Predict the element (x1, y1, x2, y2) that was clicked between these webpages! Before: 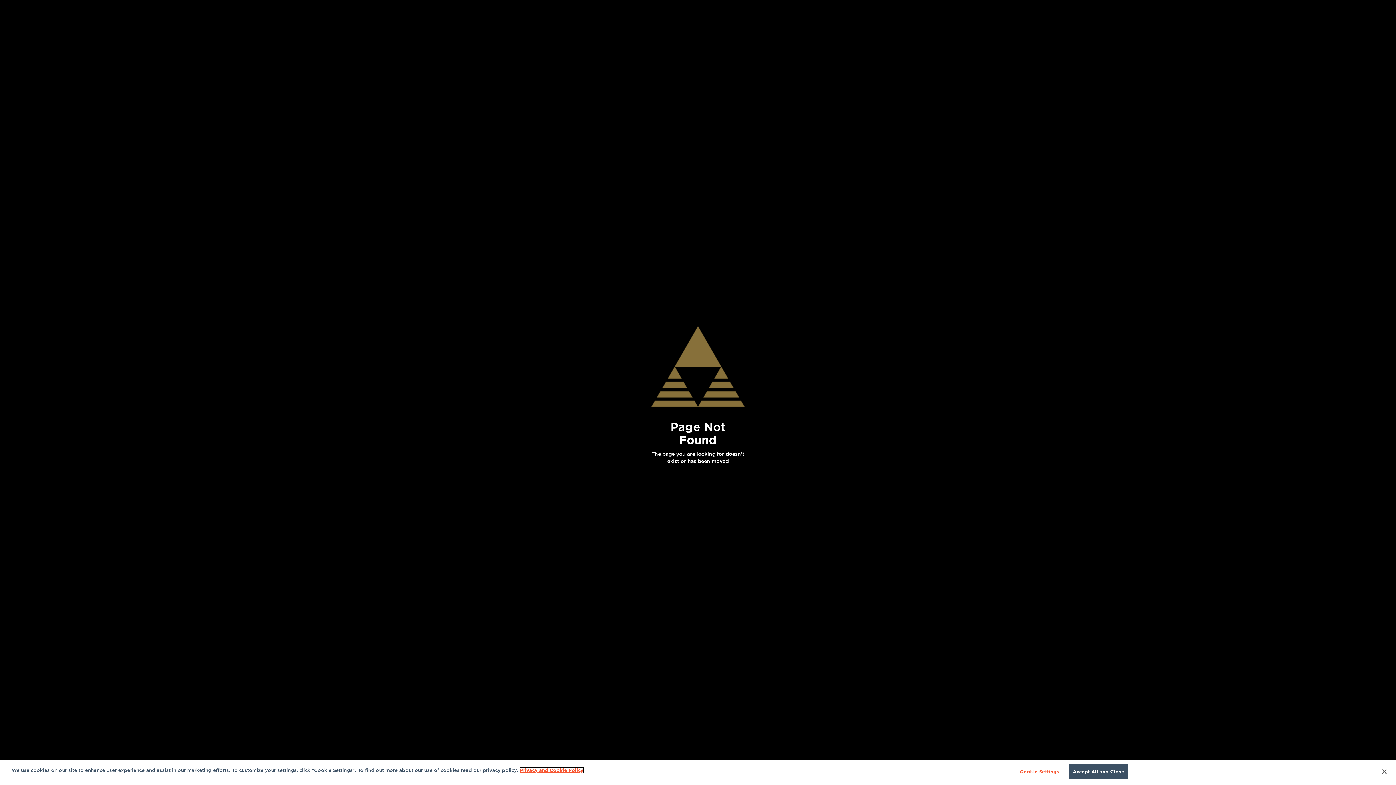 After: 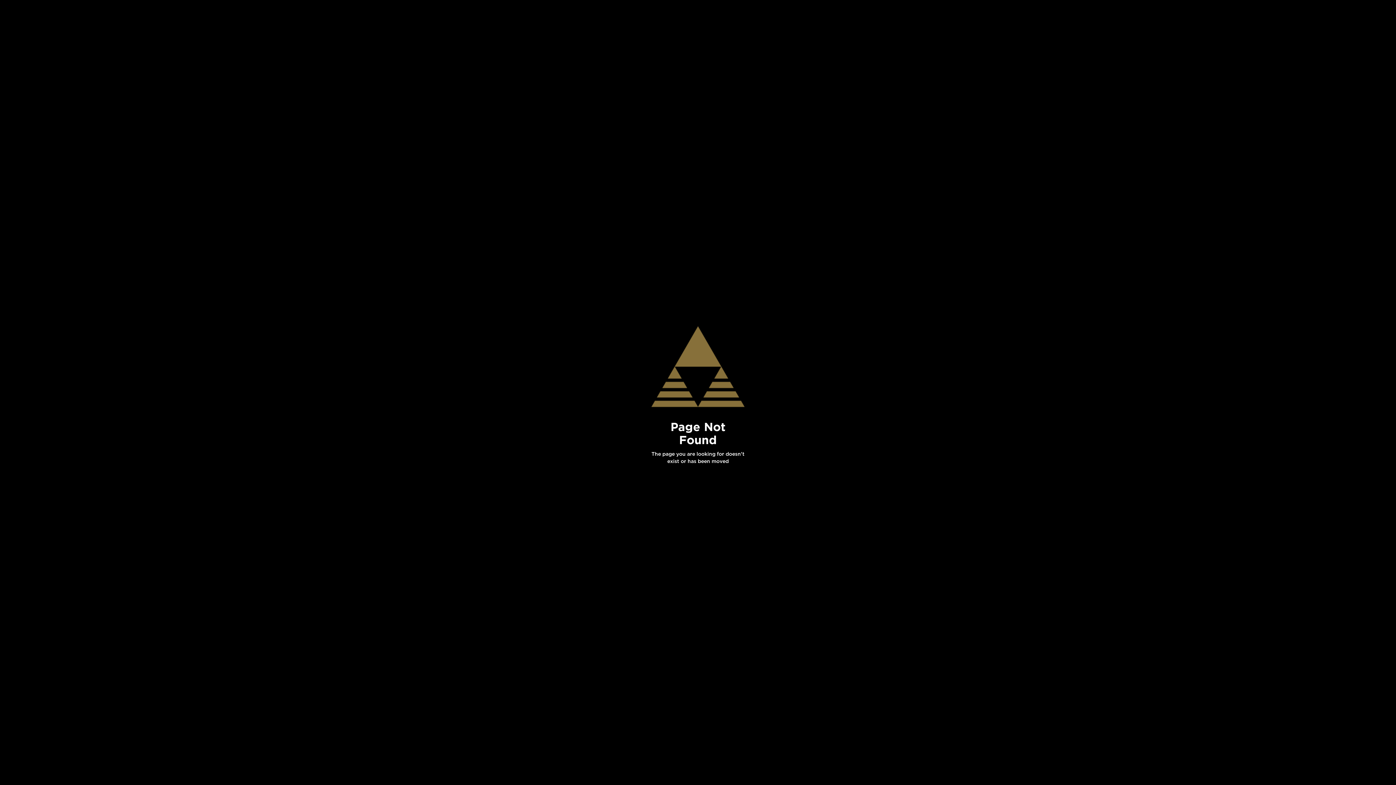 Action: label: Close bbox: (1376, 764, 1392, 780)